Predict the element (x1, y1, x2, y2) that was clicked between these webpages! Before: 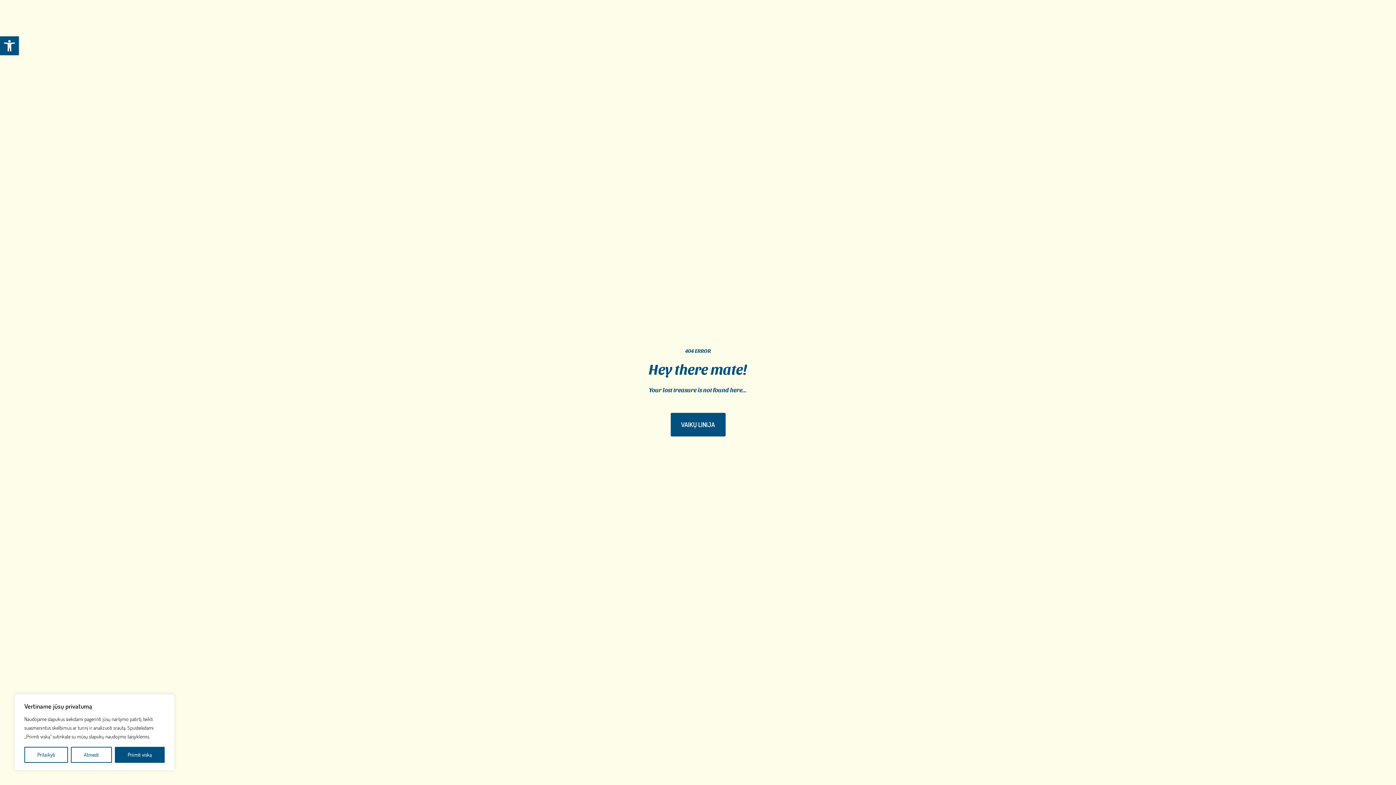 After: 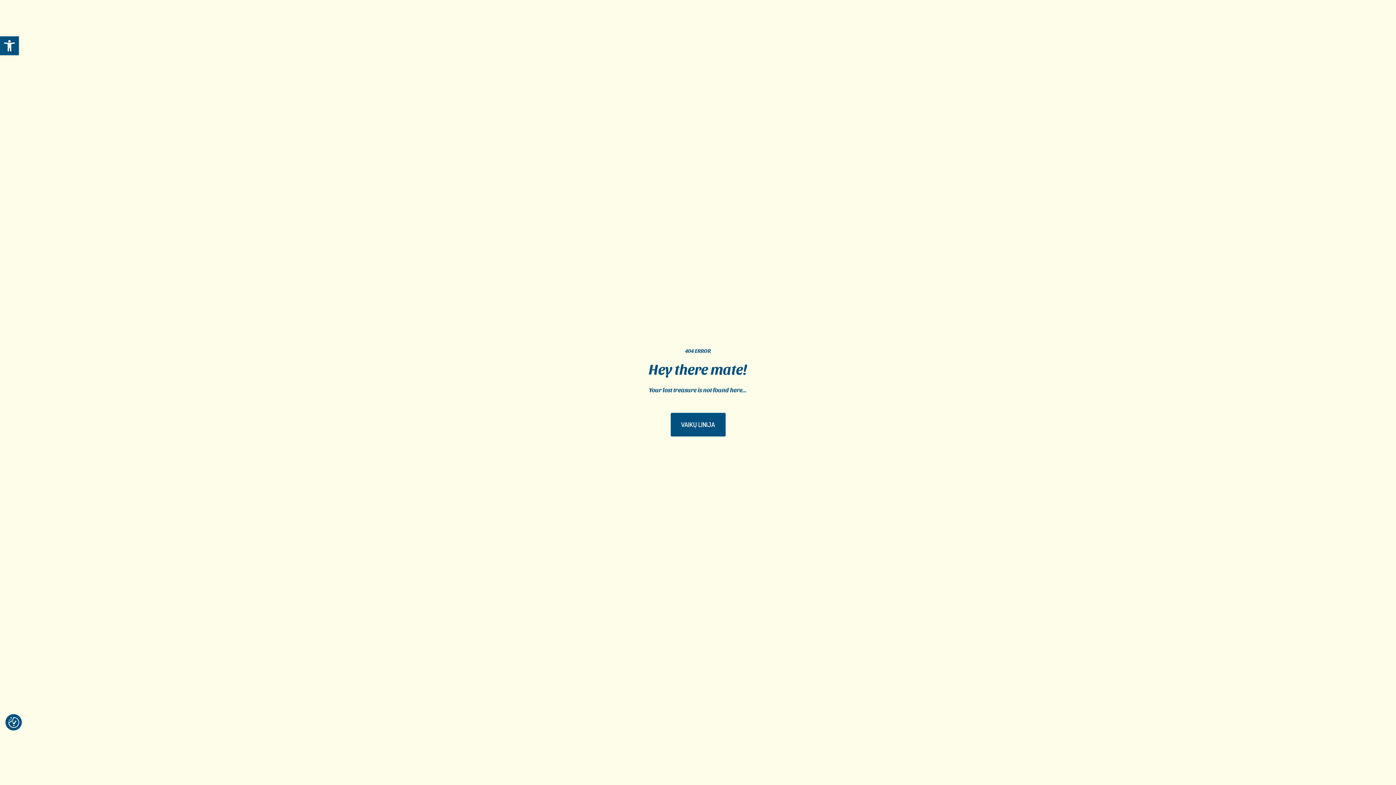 Action: label: Priimti viską bbox: (114, 747, 164, 763)